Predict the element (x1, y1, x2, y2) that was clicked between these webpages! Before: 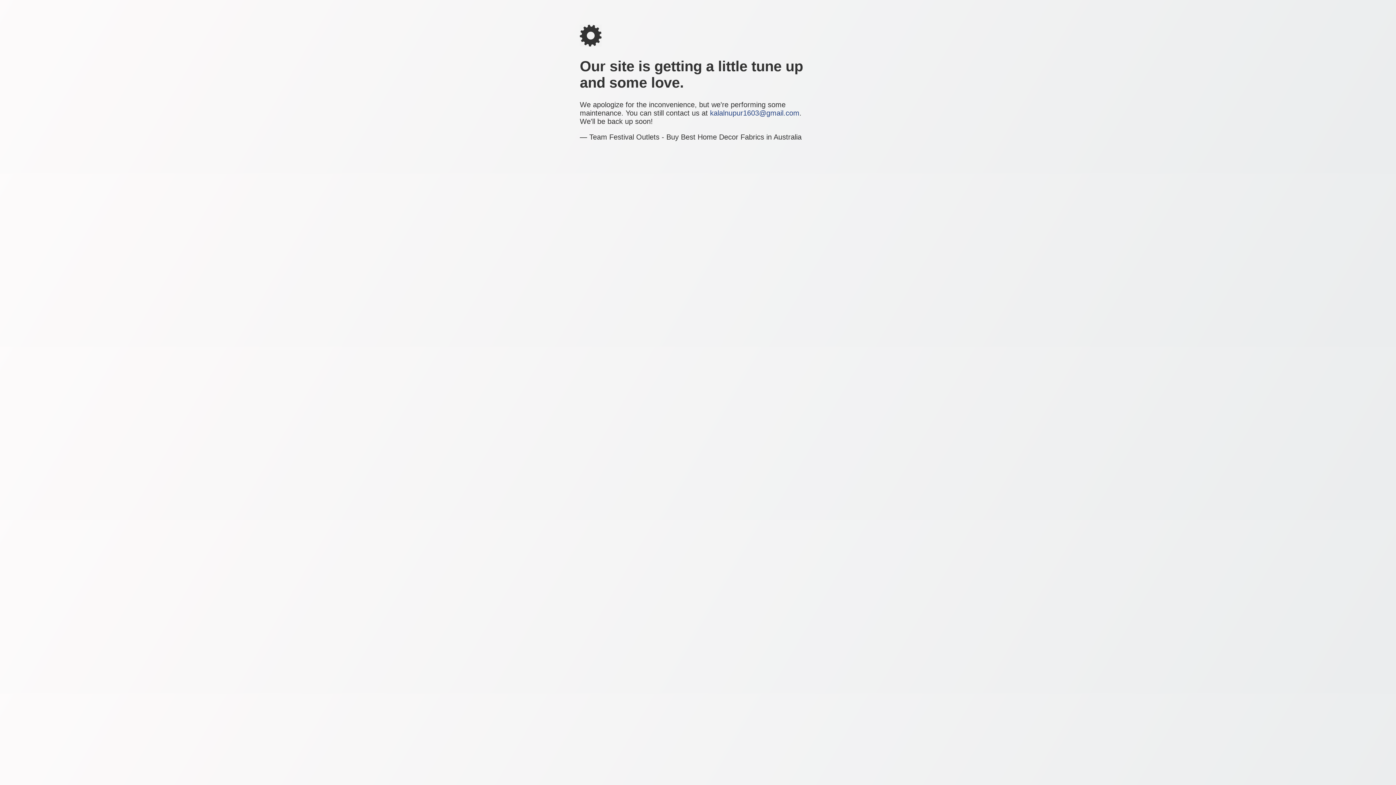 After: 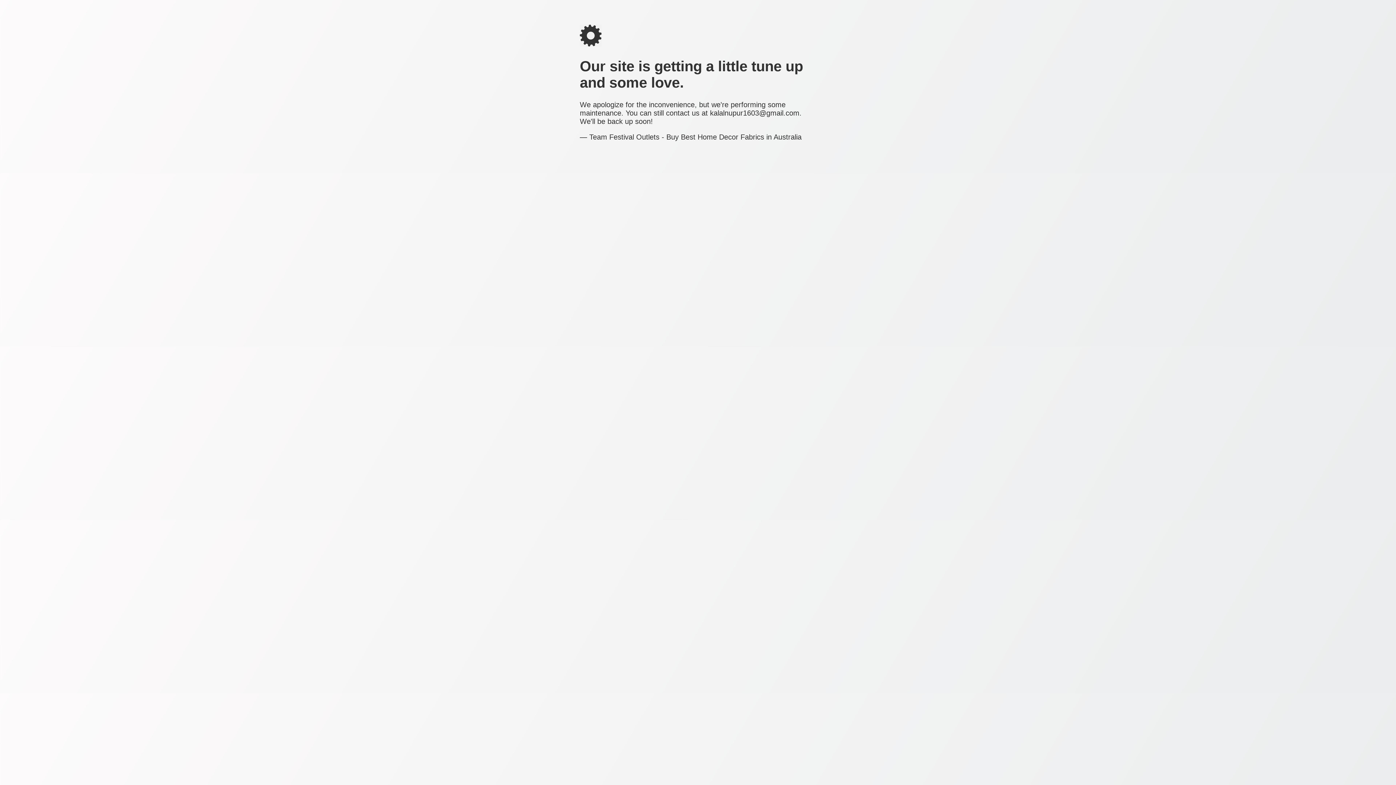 Action: bbox: (710, 108, 799, 116) label: kalalnupur1603@gmail.com